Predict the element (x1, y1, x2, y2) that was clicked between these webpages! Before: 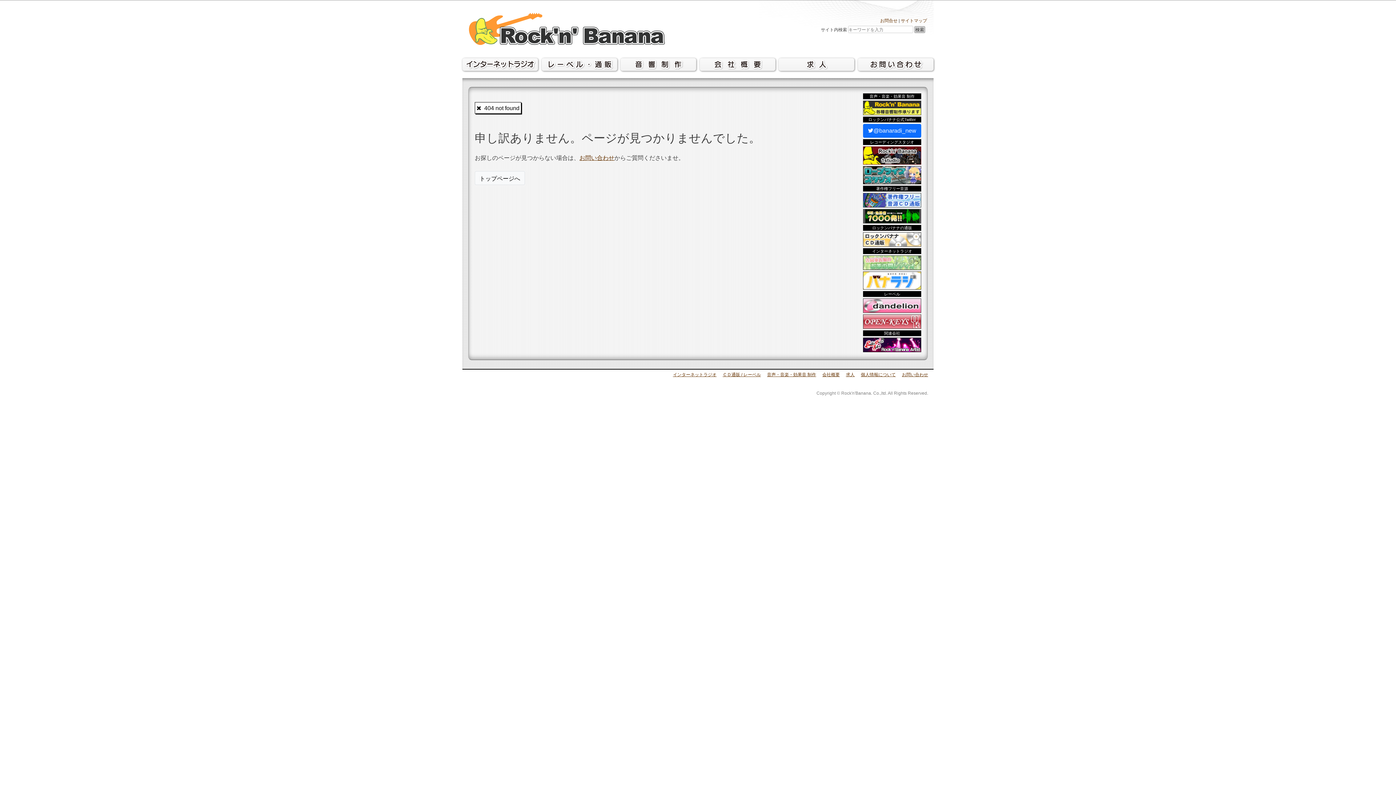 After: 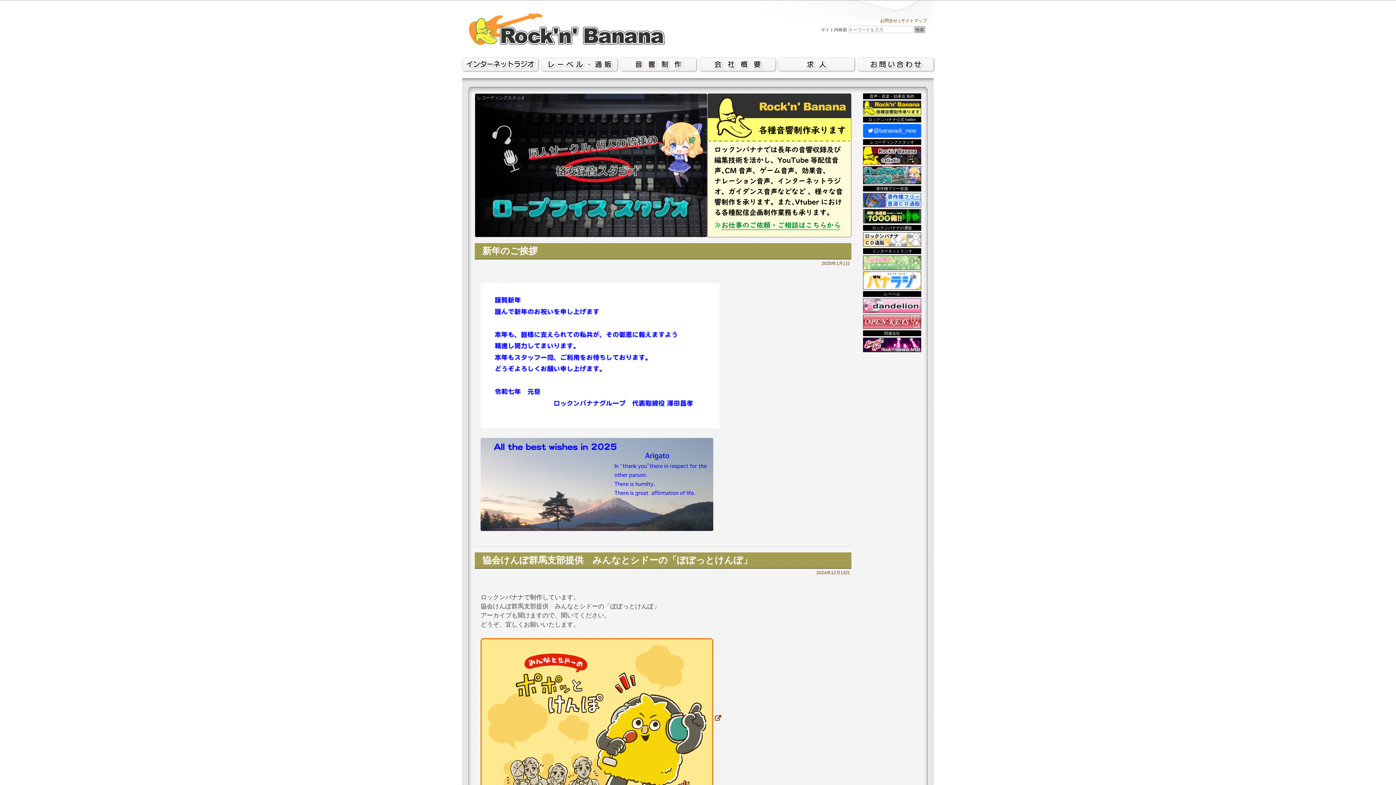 Action: bbox: (474, 171, 525, 185) label: トップページへ